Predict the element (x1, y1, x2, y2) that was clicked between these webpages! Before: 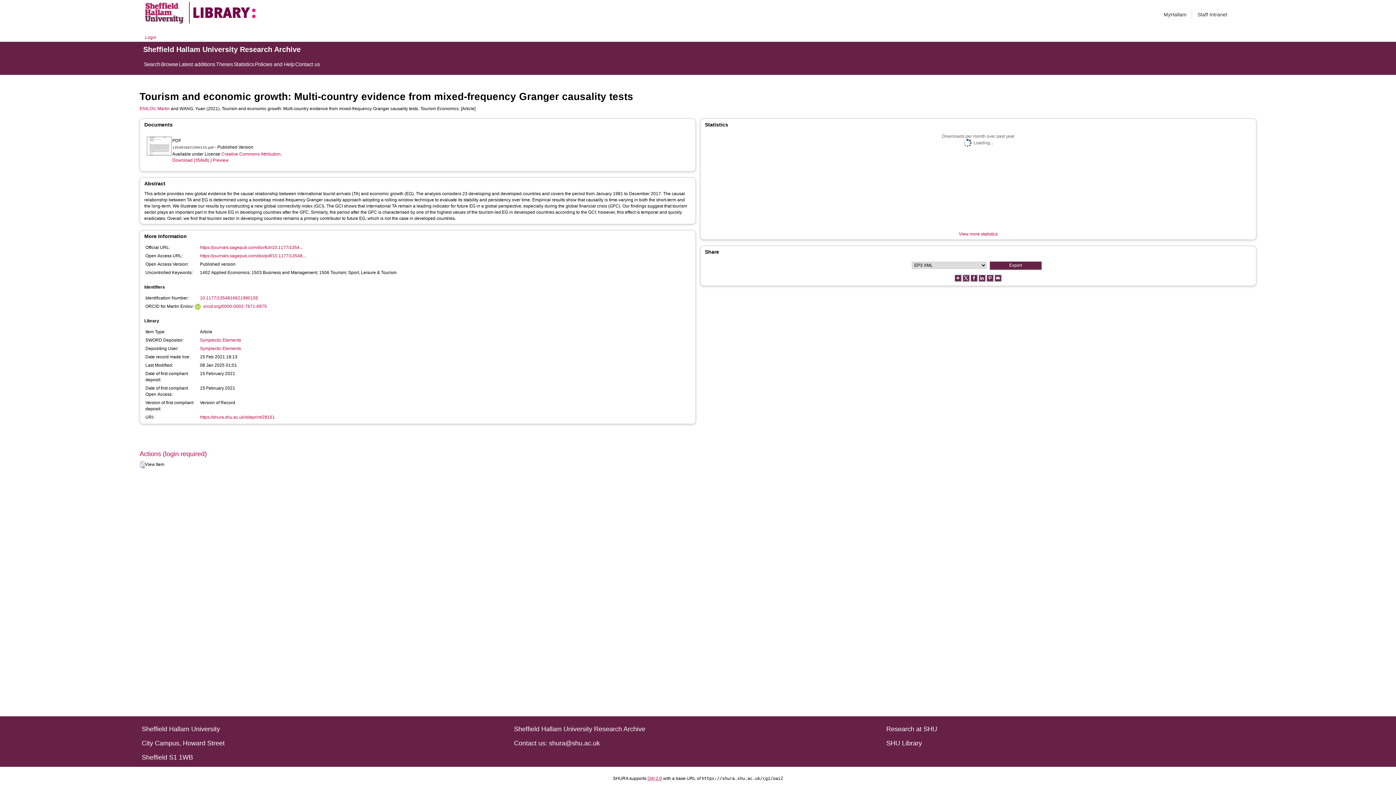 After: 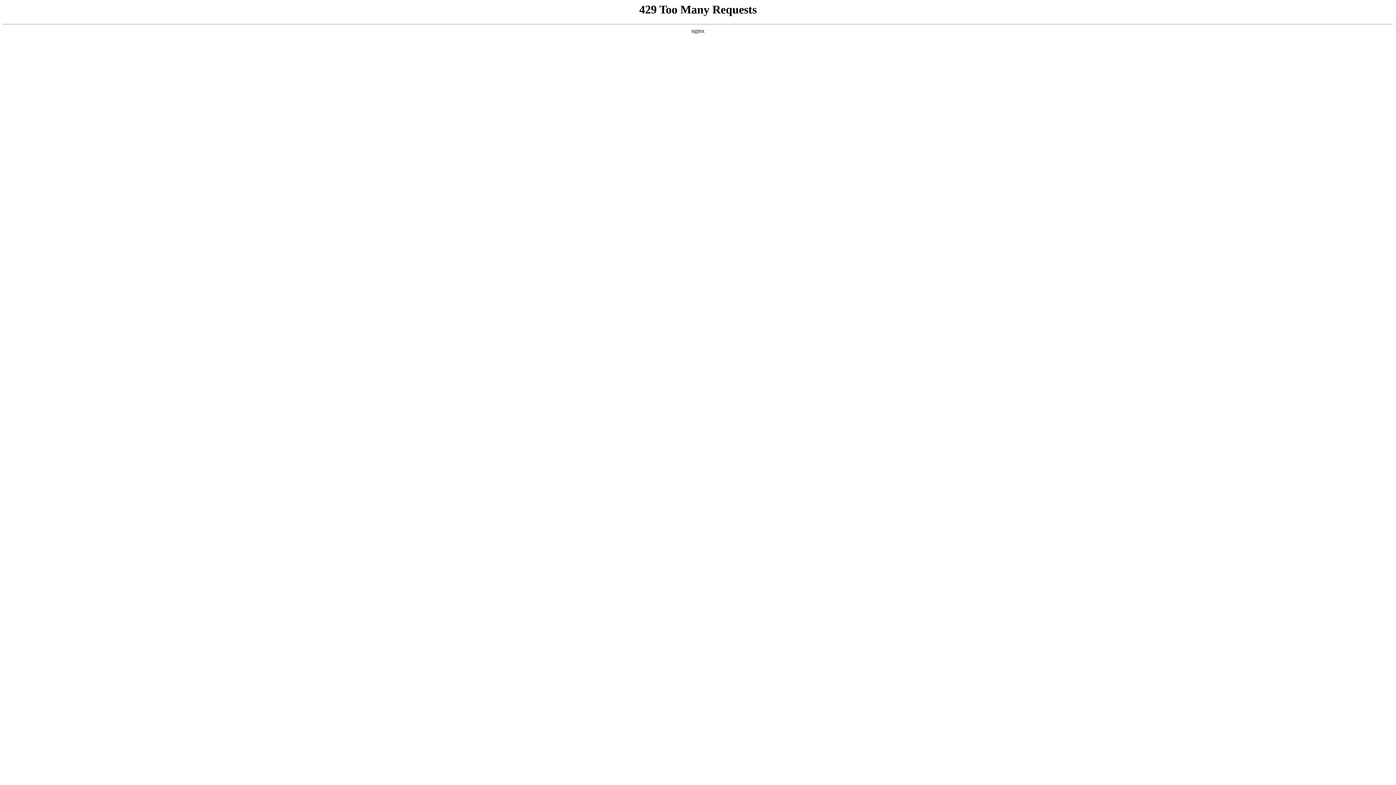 Action: label: SHU Library bbox: (886, 740, 1254, 747)